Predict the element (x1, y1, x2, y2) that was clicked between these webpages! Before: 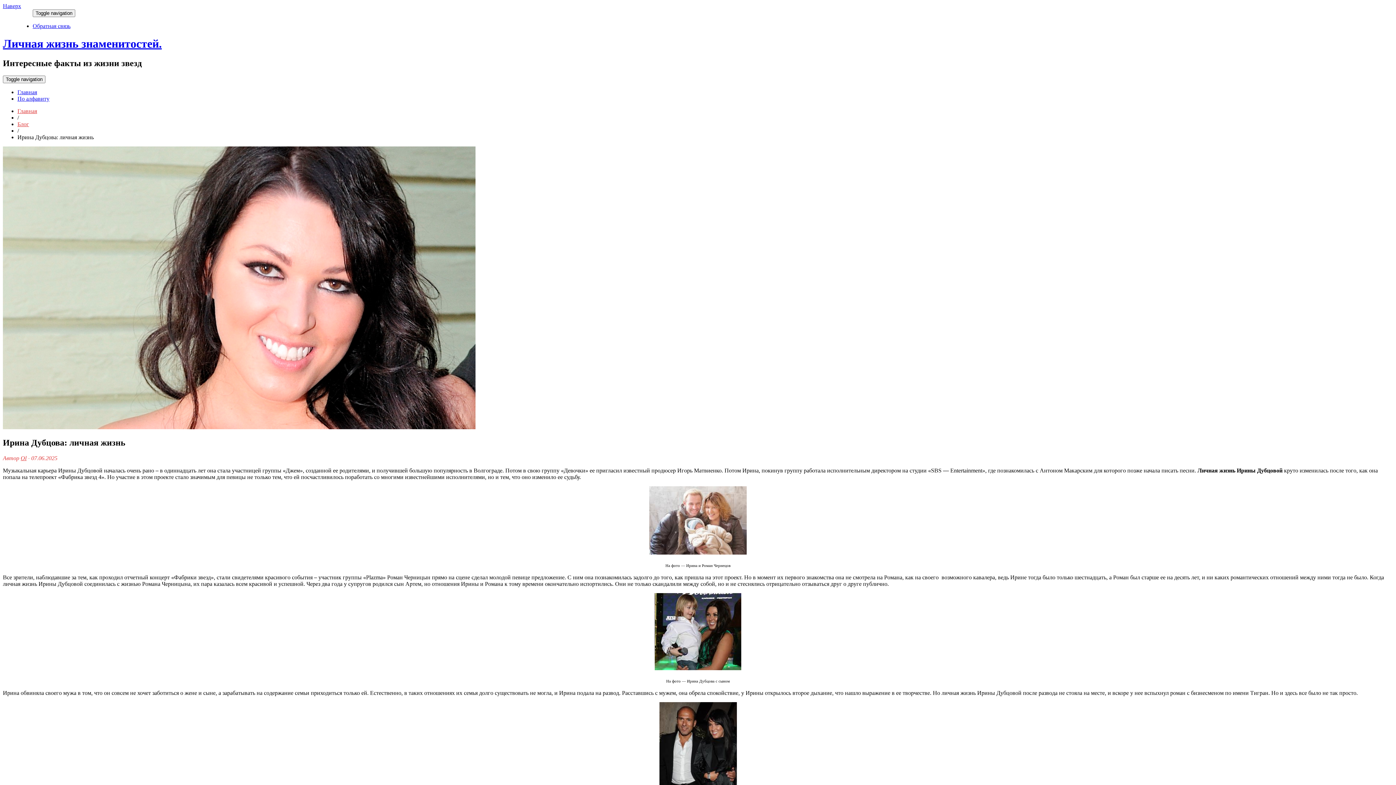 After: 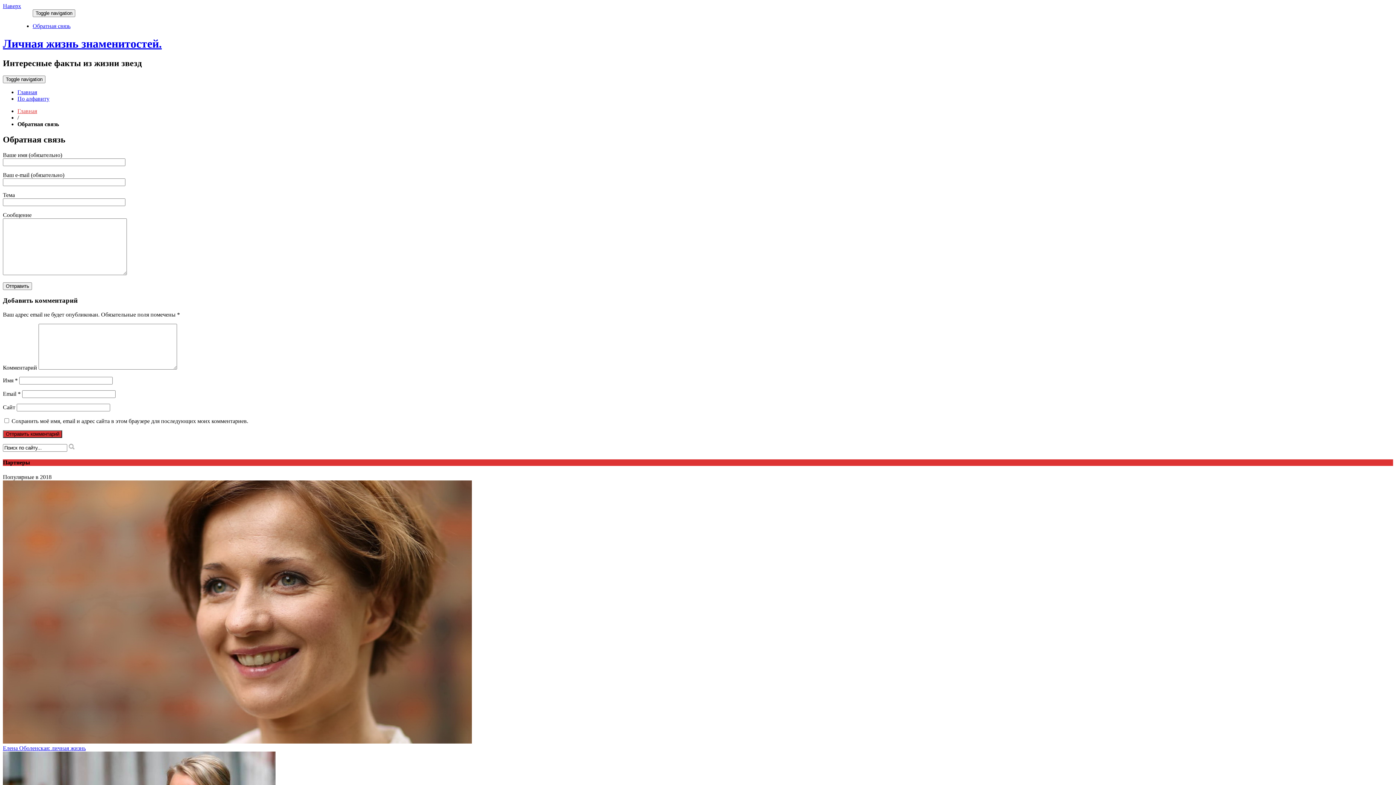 Action: bbox: (32, 22, 70, 29) label: Обратная связь